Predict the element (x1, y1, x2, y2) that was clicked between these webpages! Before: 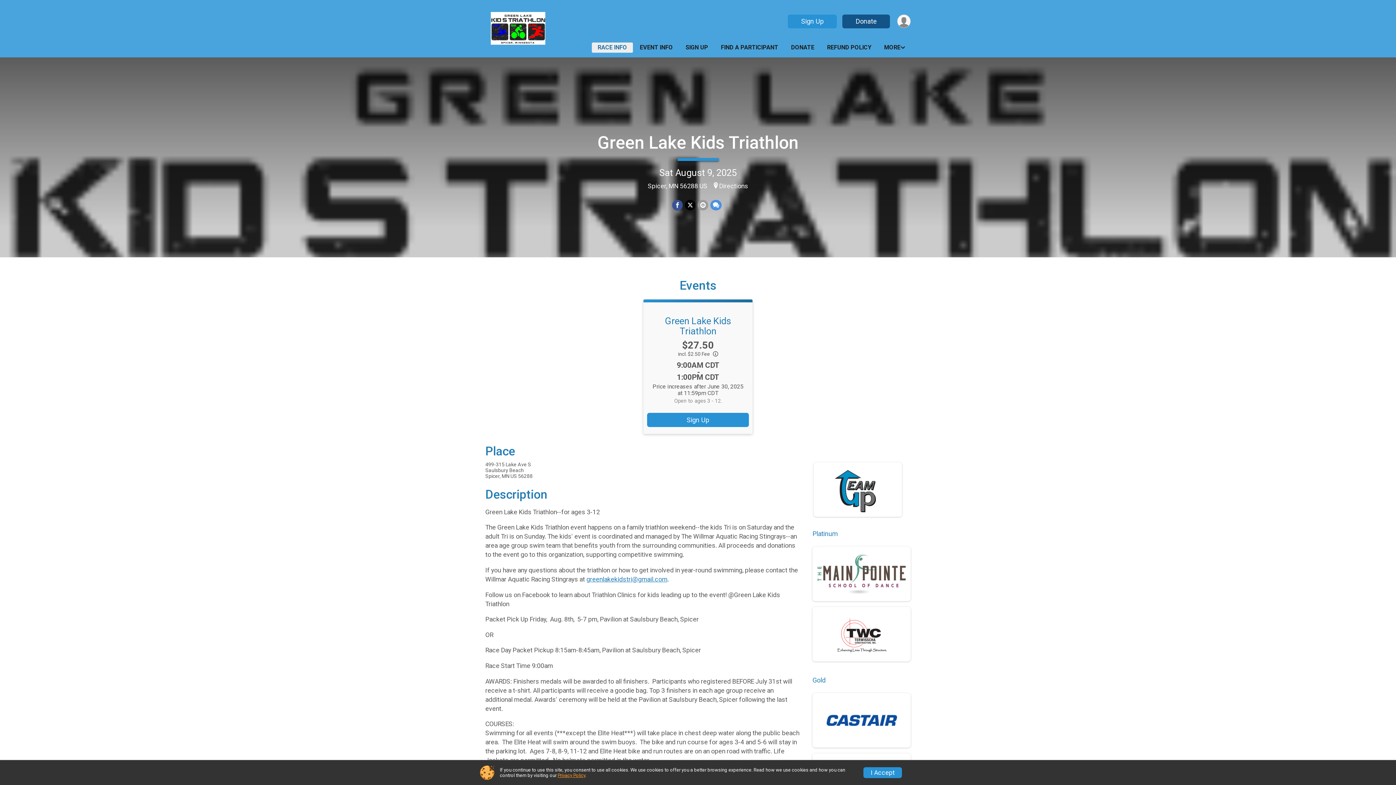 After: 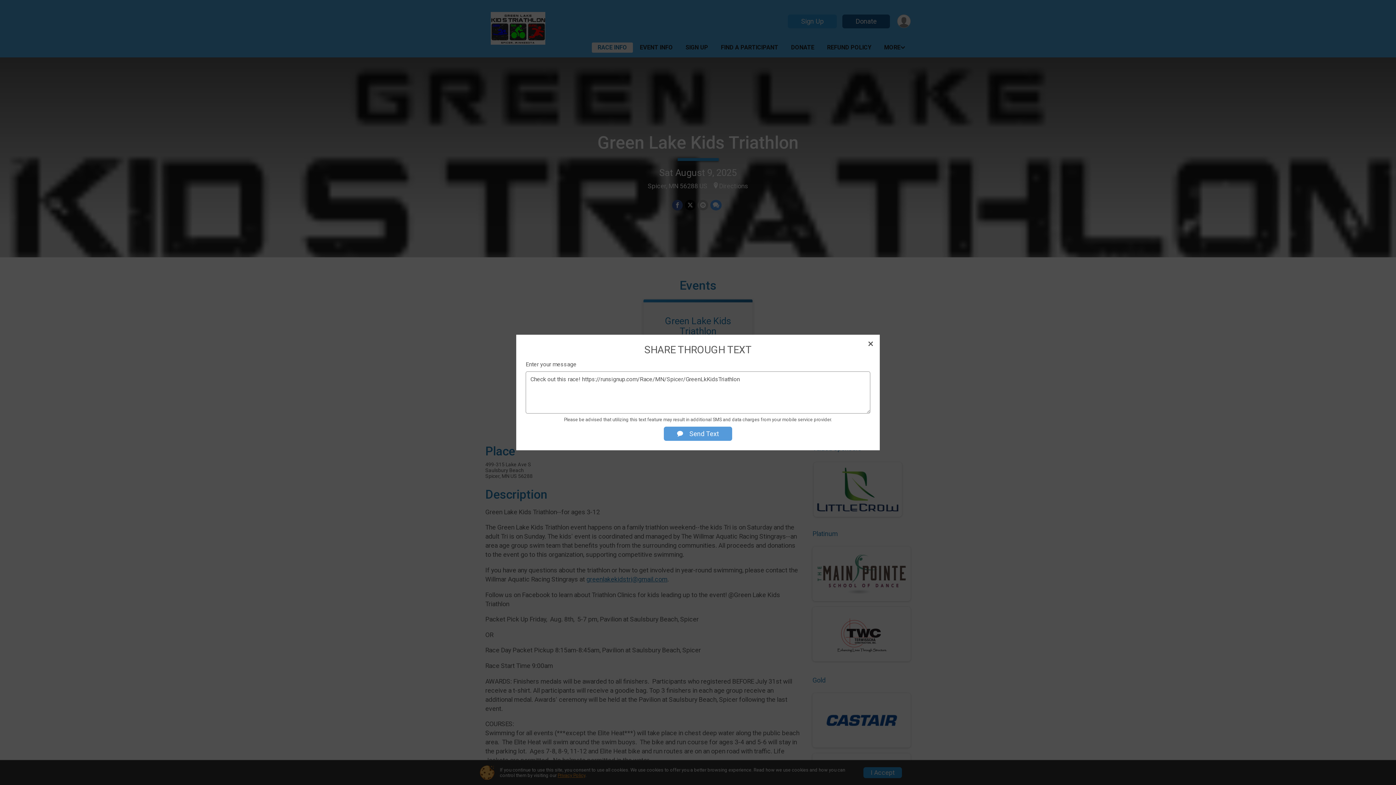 Action: bbox: (710, 199, 721, 210) label: Share through Text